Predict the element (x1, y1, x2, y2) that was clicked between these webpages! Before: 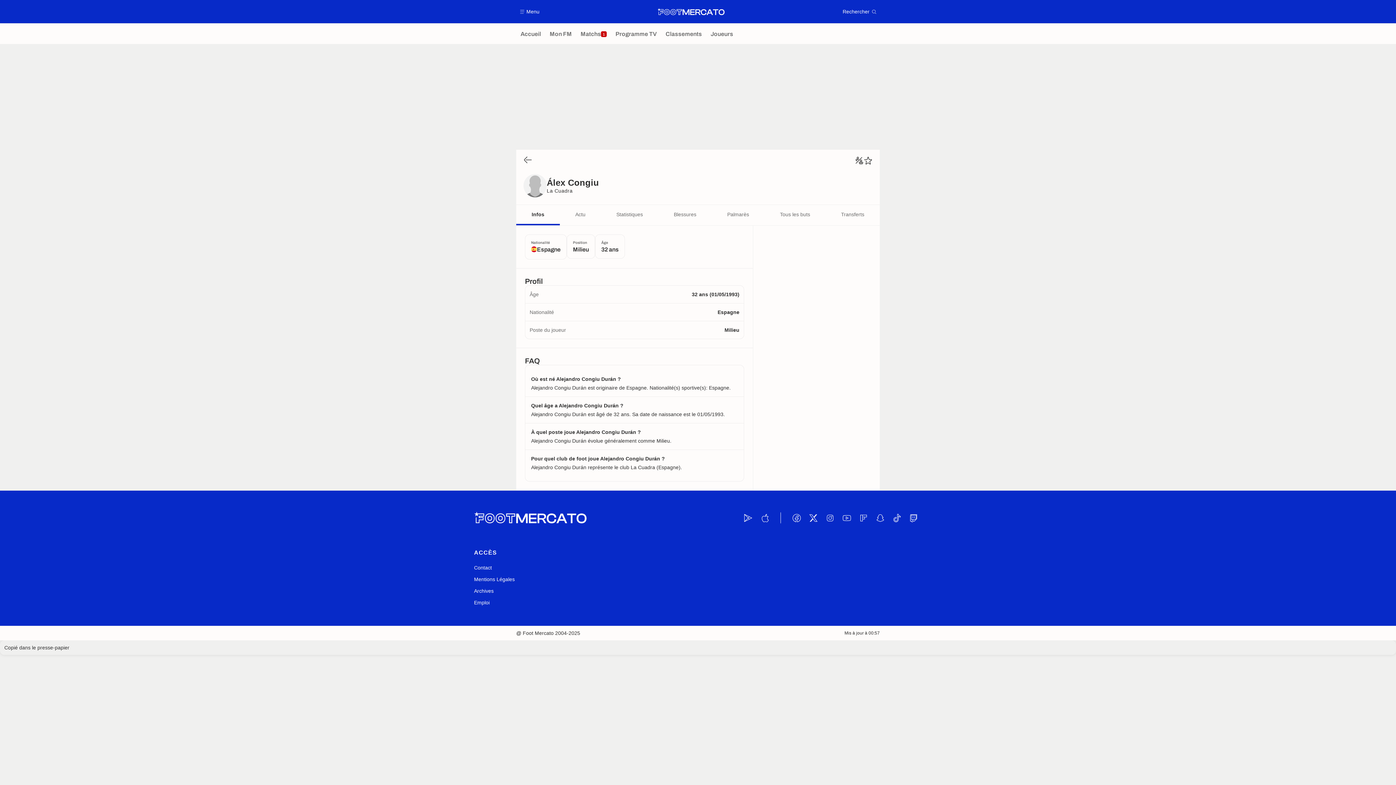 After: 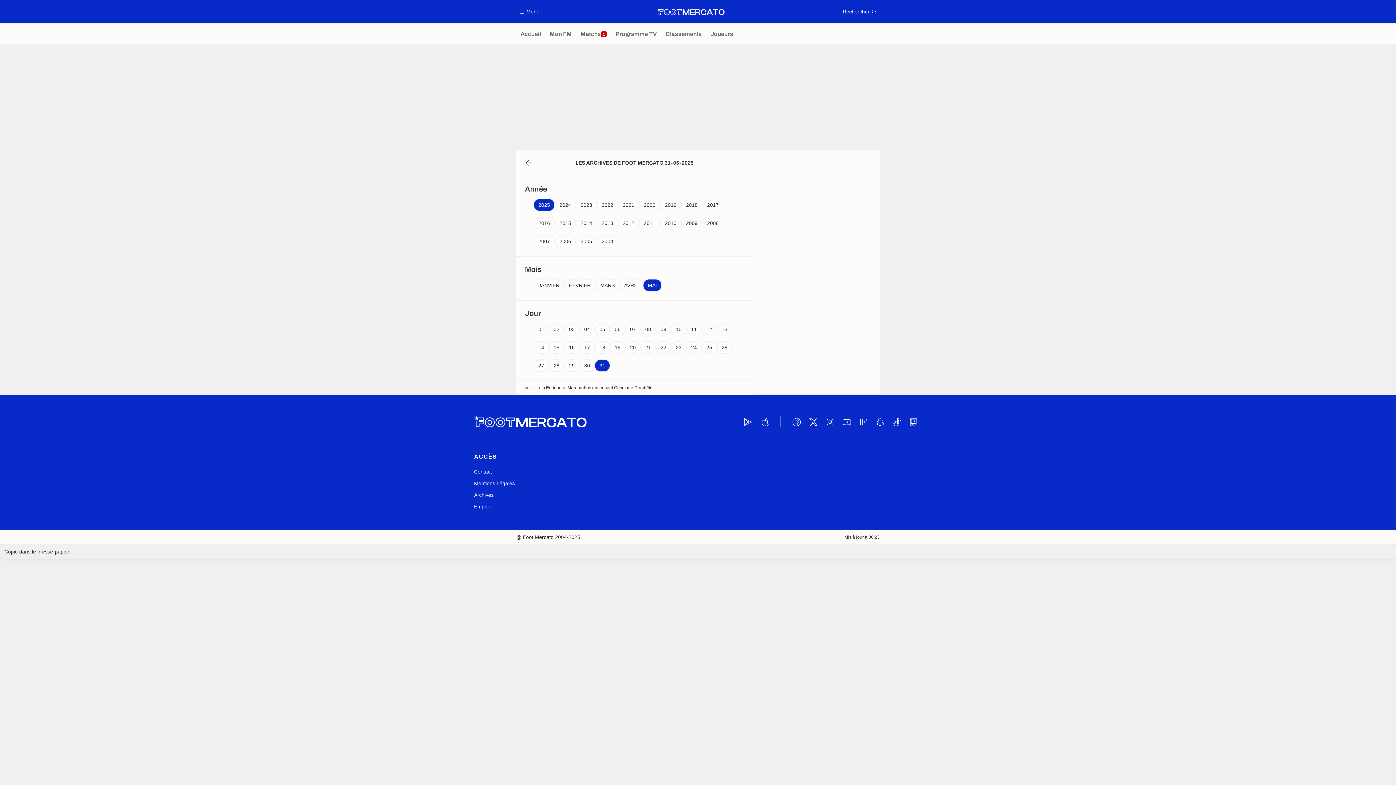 Action: label: Archives bbox: (474, 585, 493, 597)